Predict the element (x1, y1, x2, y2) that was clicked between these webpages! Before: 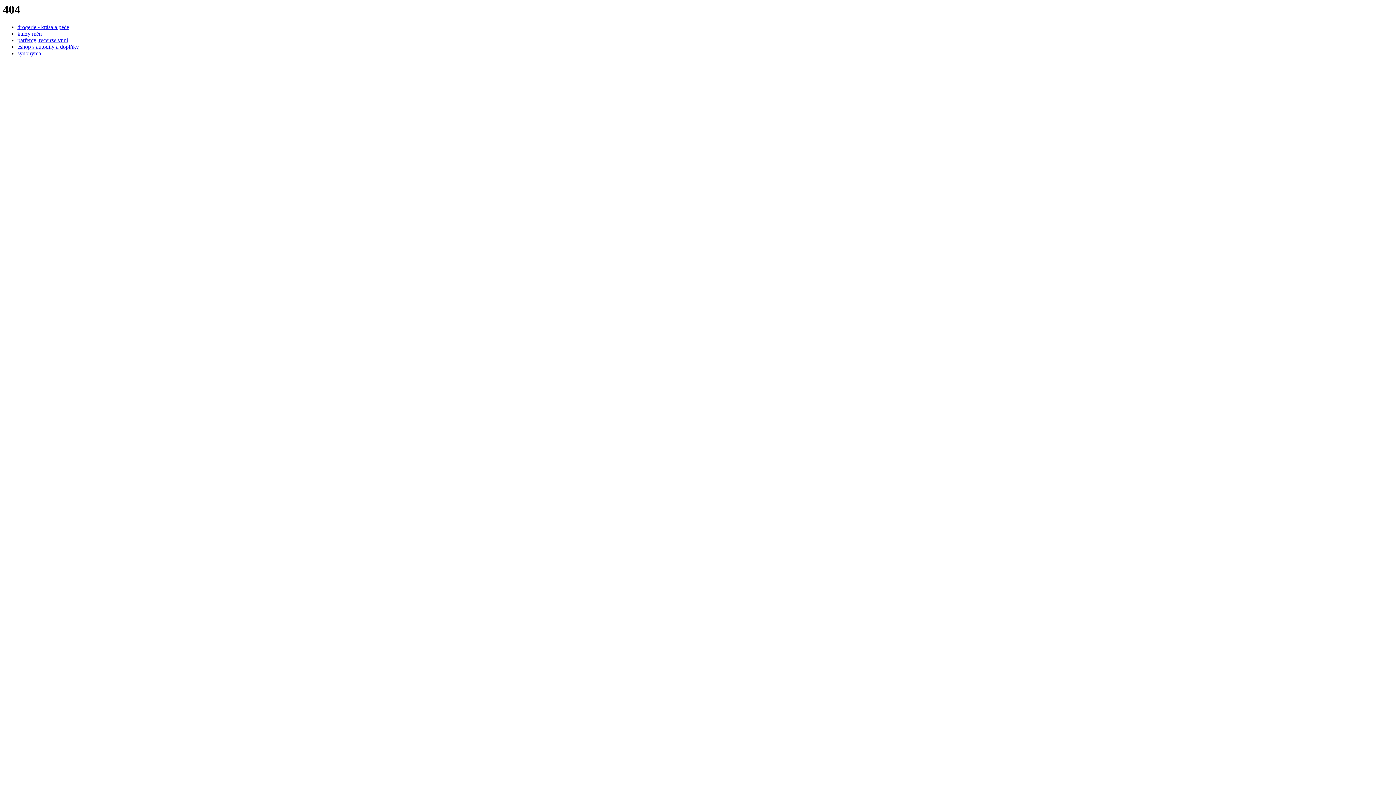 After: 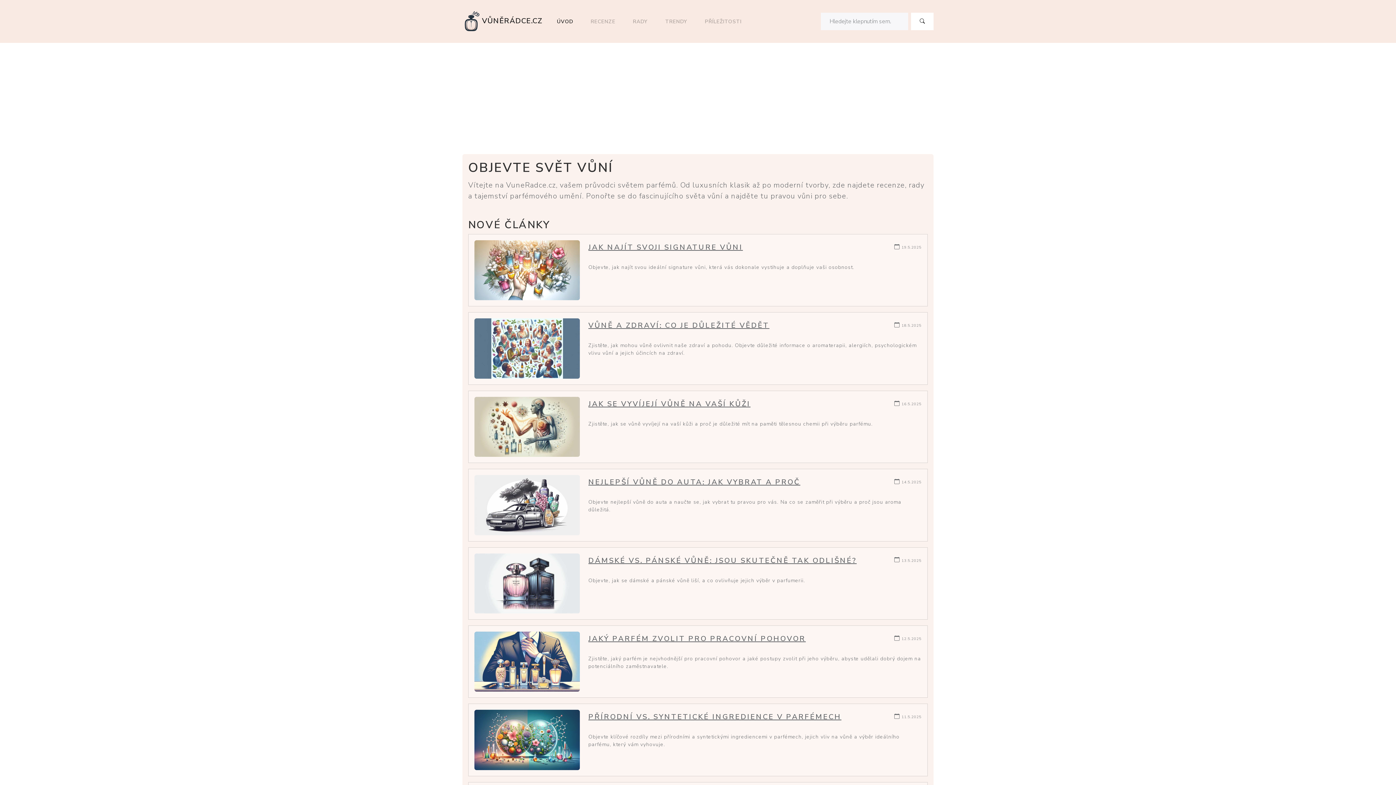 Action: label: parfemy, recenze vuni bbox: (17, 37, 68, 43)